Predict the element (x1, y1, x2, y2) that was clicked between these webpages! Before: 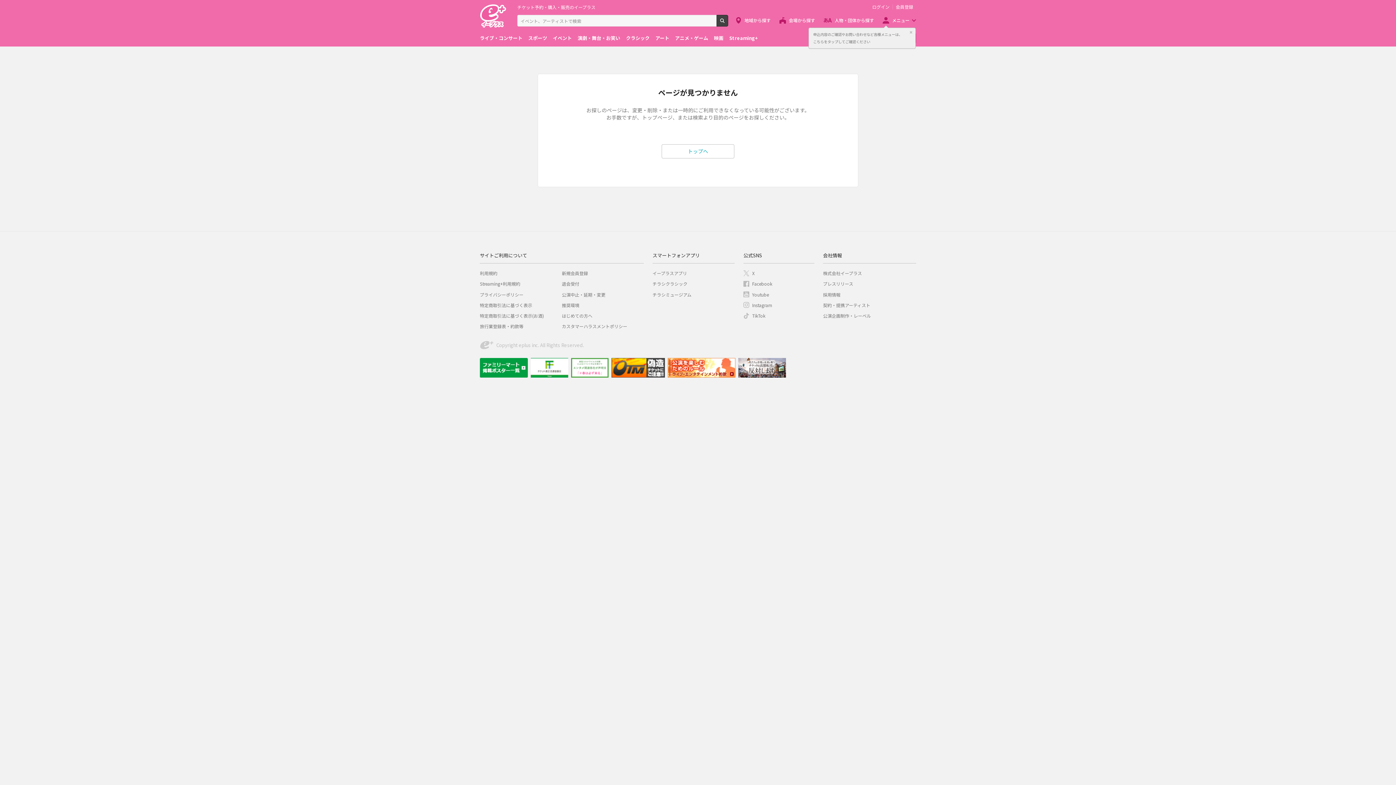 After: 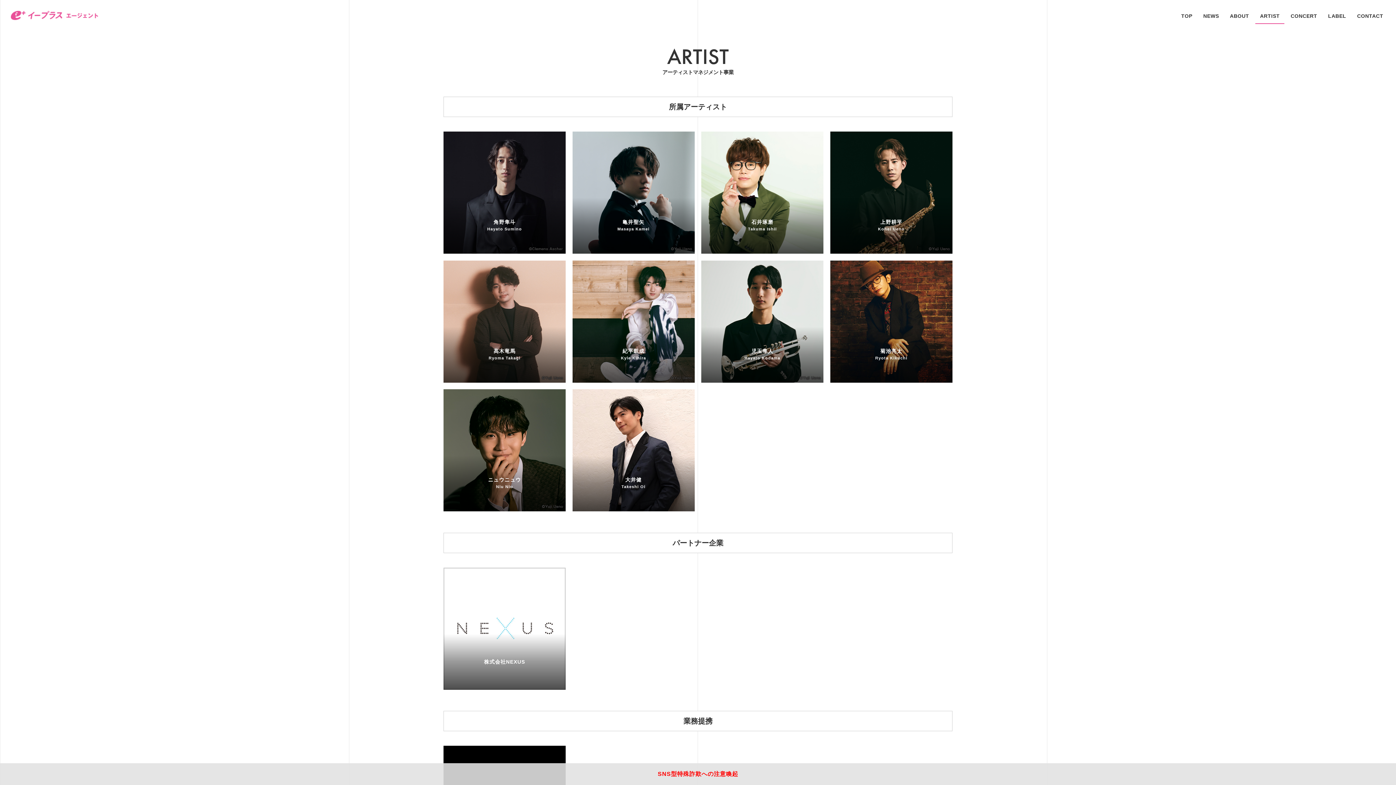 Action: label: 契約・提携アーティスト bbox: (823, 302, 870, 308)